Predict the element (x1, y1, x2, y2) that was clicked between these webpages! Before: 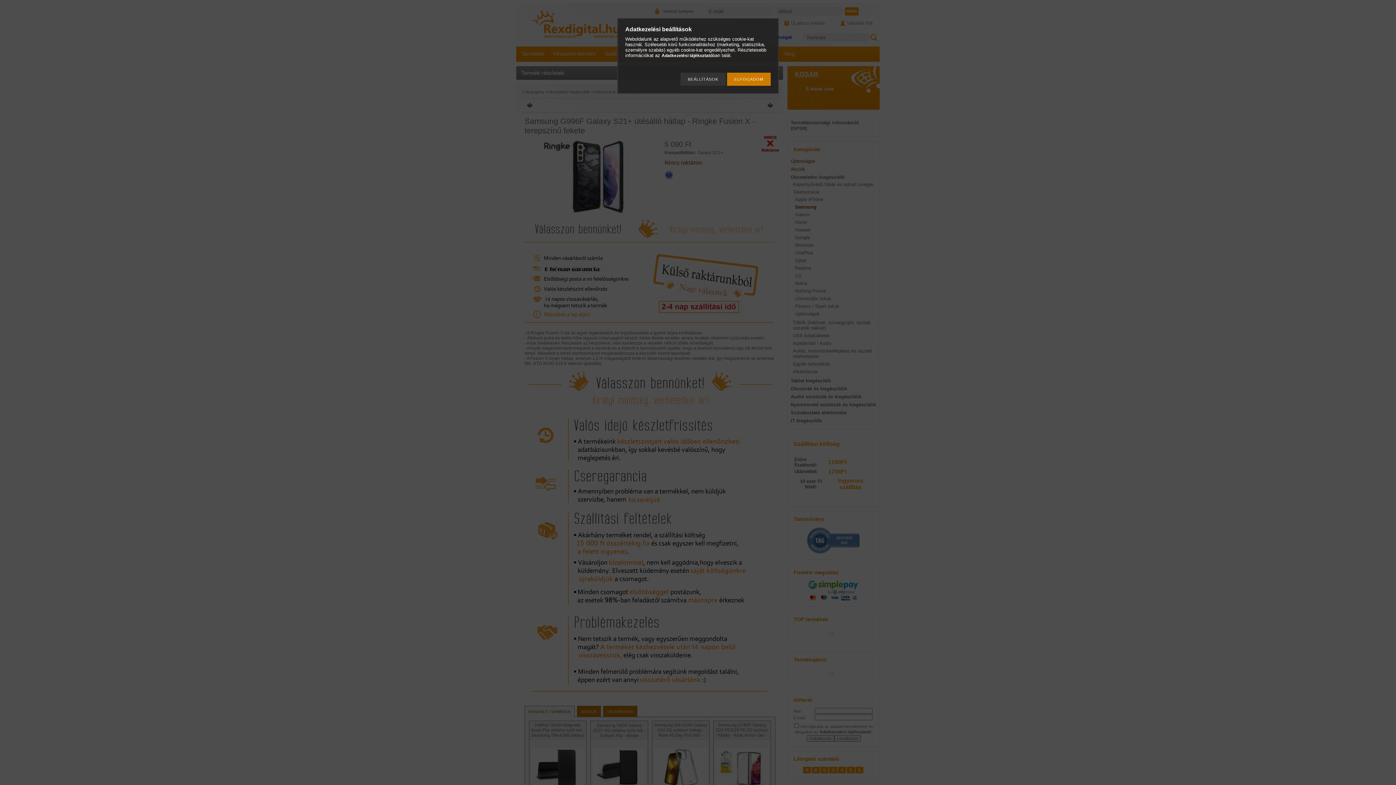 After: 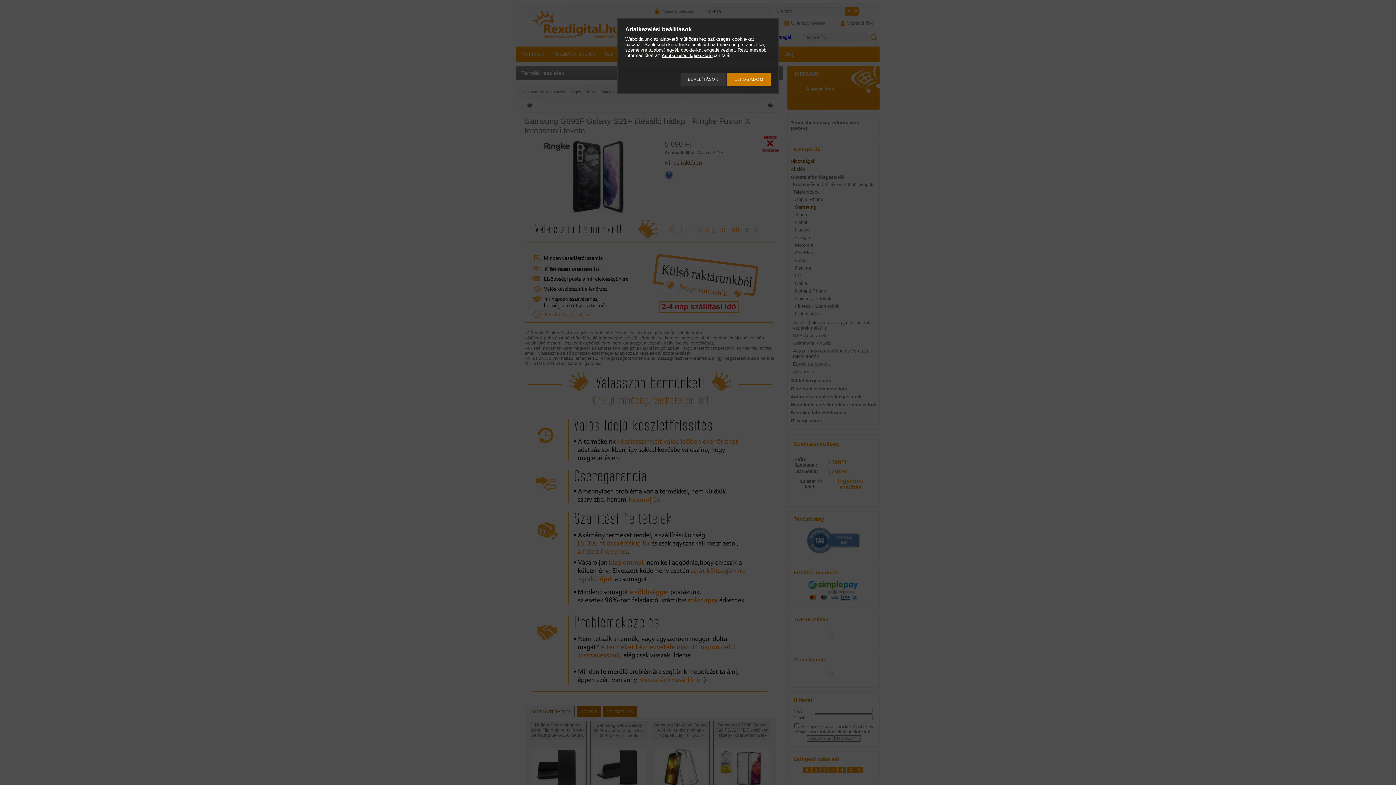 Action: bbox: (661, 53, 712, 58) label: Adatkezelési tájékoztató